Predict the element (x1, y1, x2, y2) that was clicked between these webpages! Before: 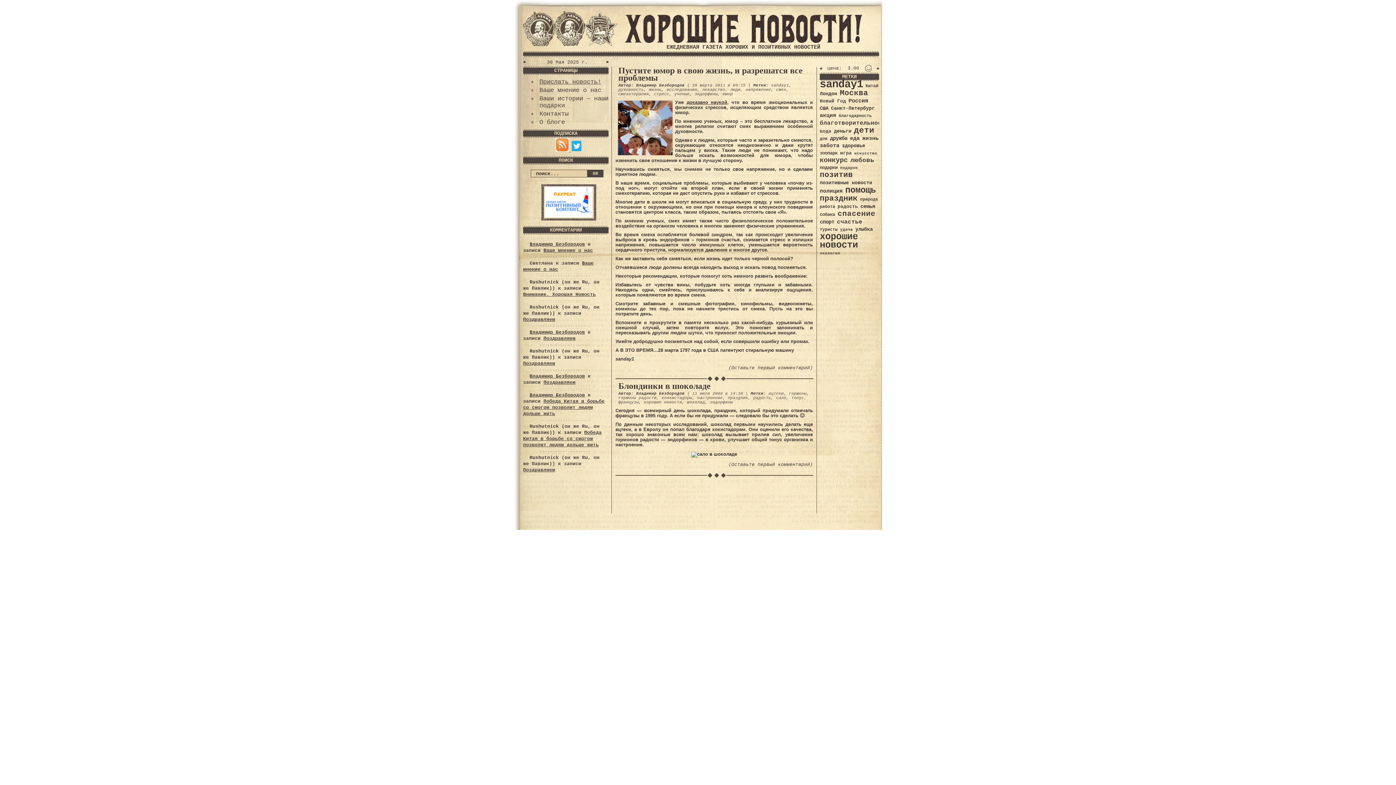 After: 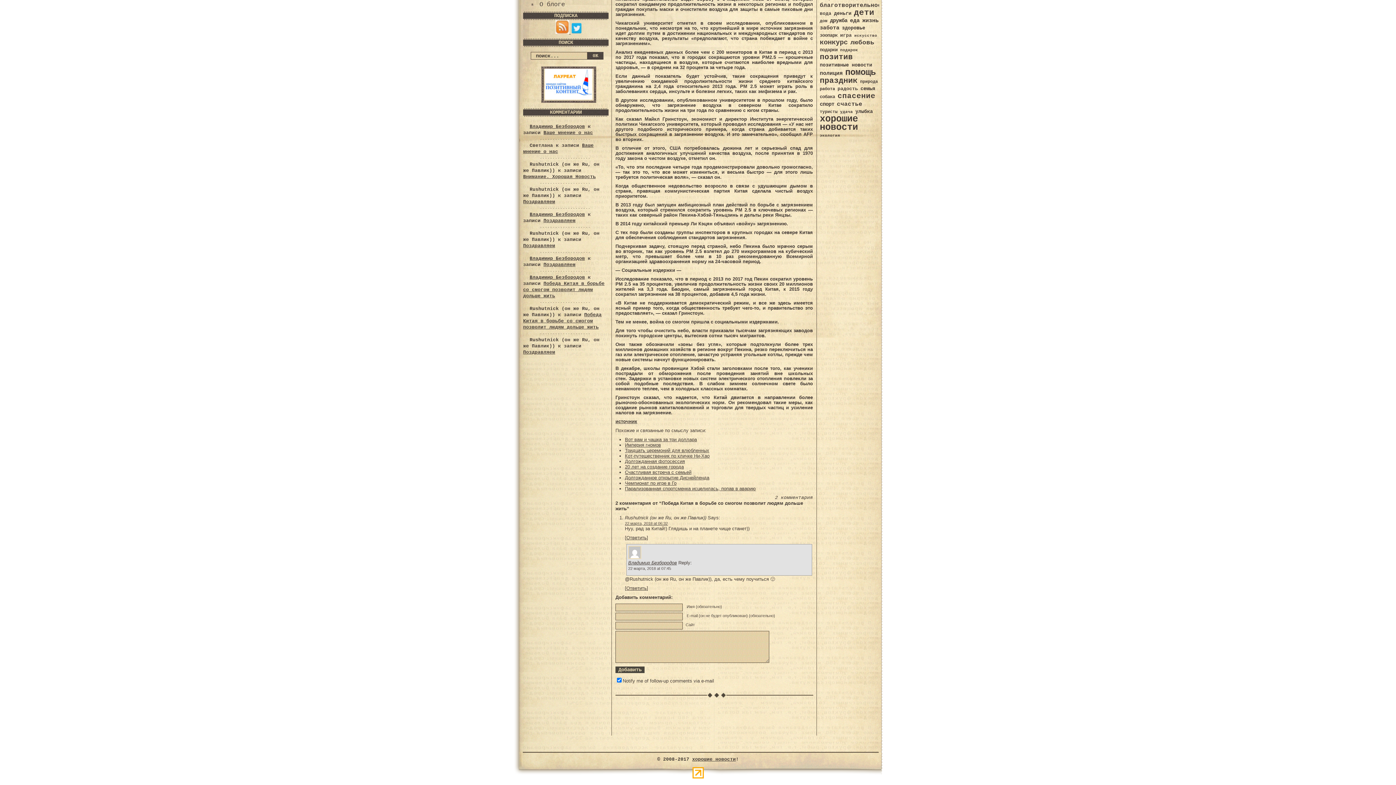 Action: label: Победа Китая в борьбе со смогом позволит людям дольше жить bbox: (523, 430, 601, 448)